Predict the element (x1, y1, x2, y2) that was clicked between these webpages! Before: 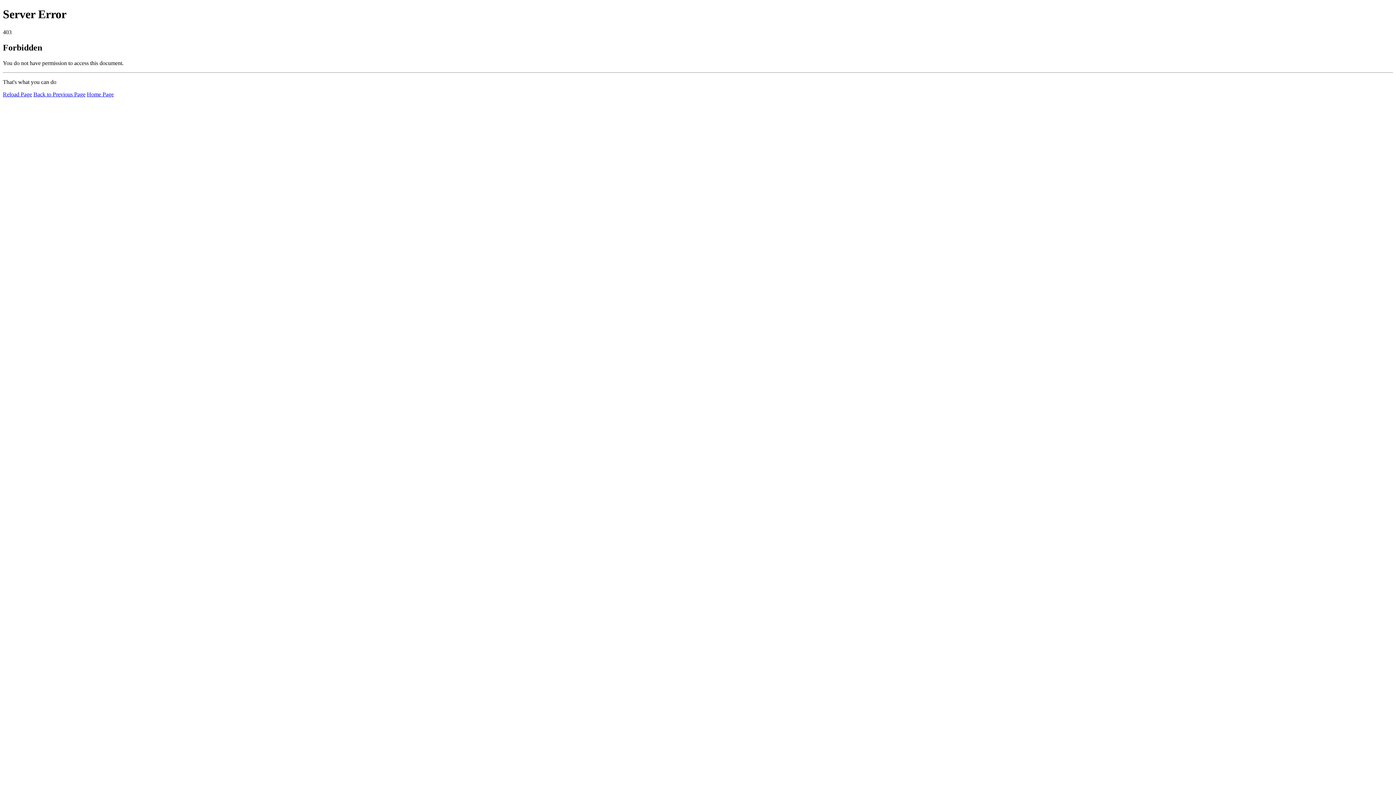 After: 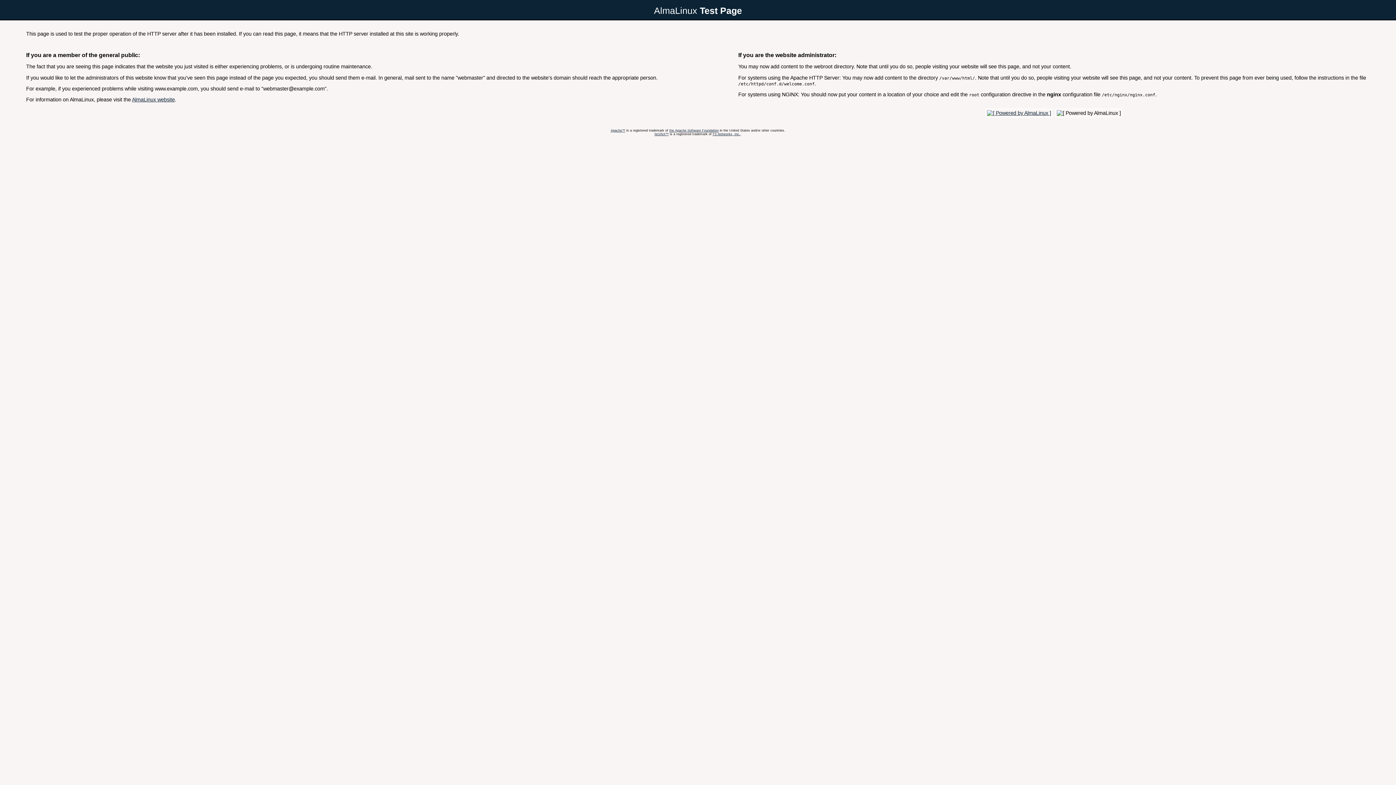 Action: label: Home Page bbox: (86, 91, 113, 97)